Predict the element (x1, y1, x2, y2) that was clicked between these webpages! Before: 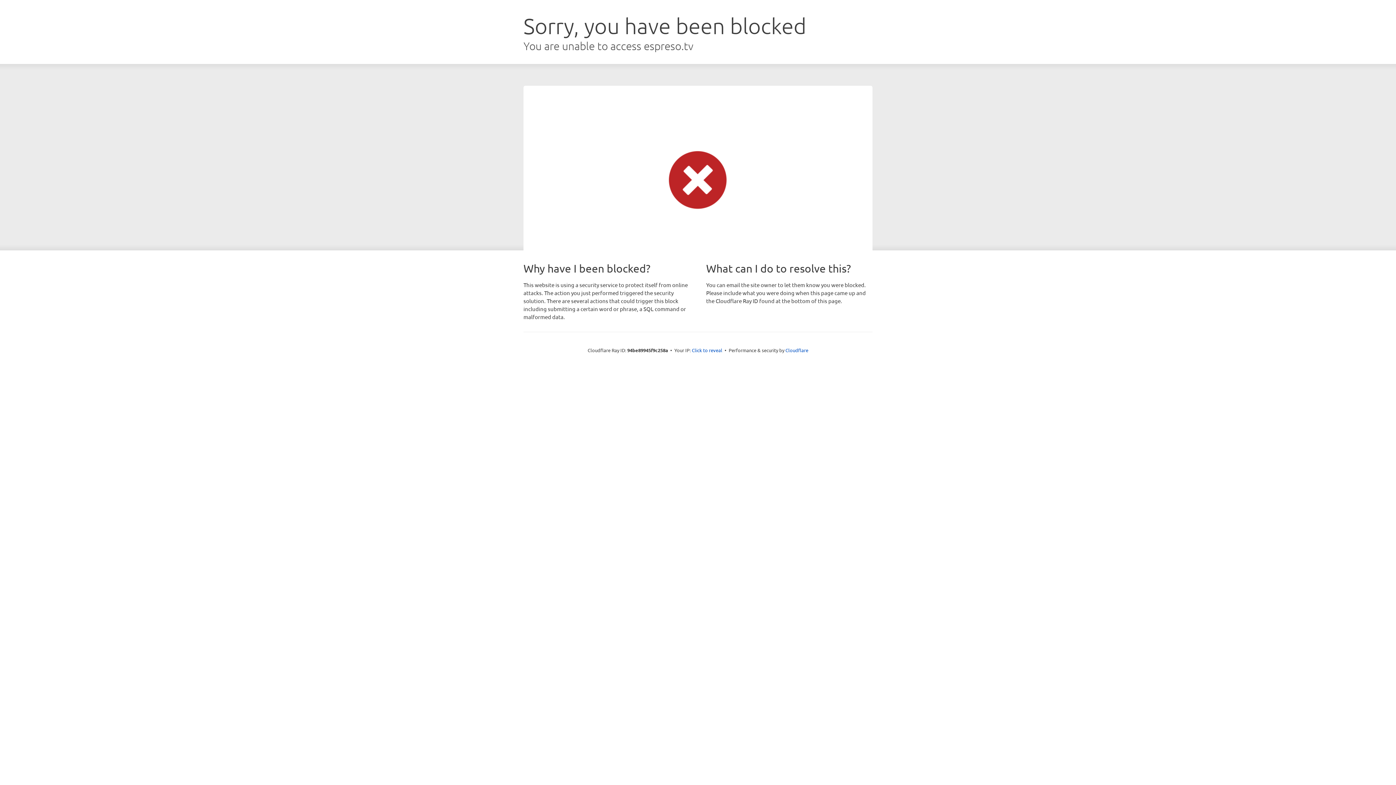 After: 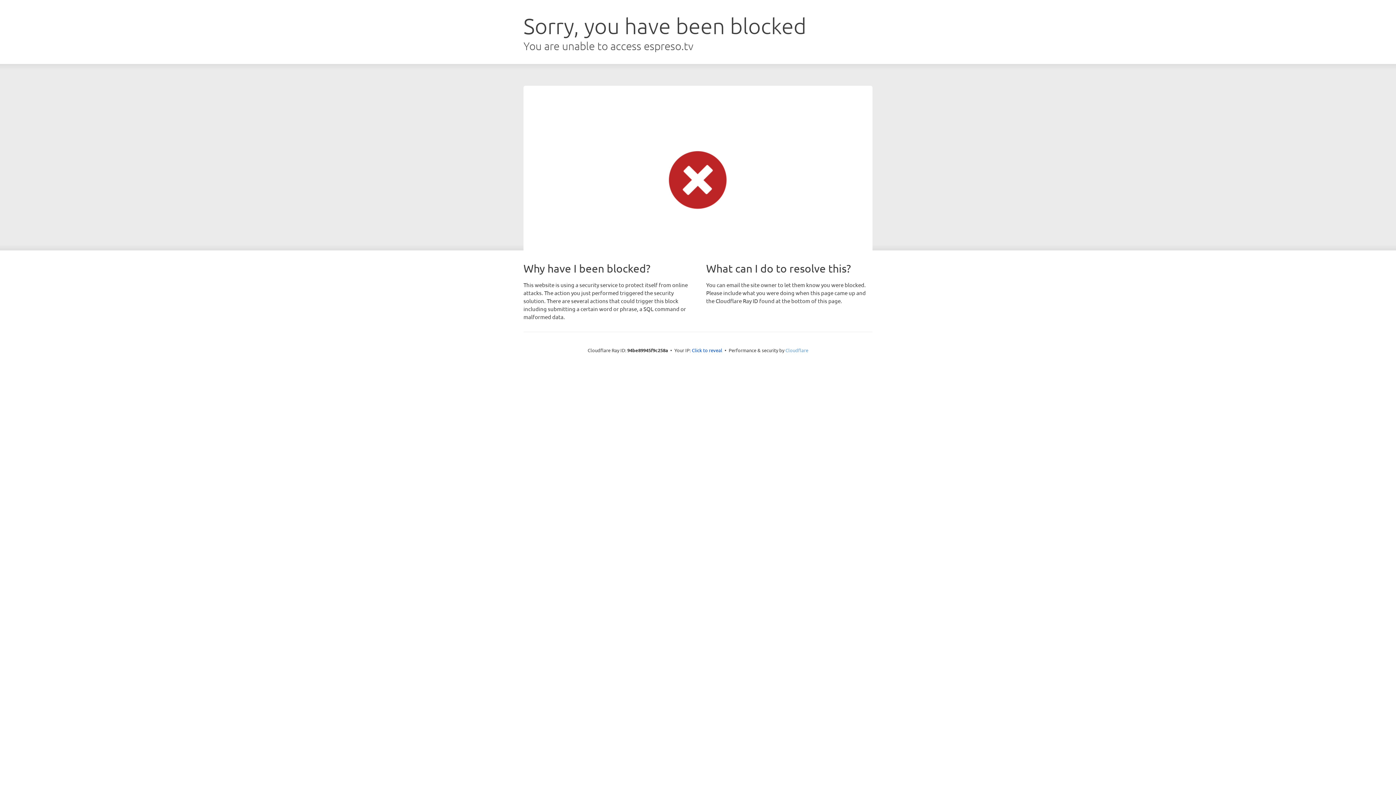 Action: bbox: (785, 347, 808, 353) label: Cloudflare